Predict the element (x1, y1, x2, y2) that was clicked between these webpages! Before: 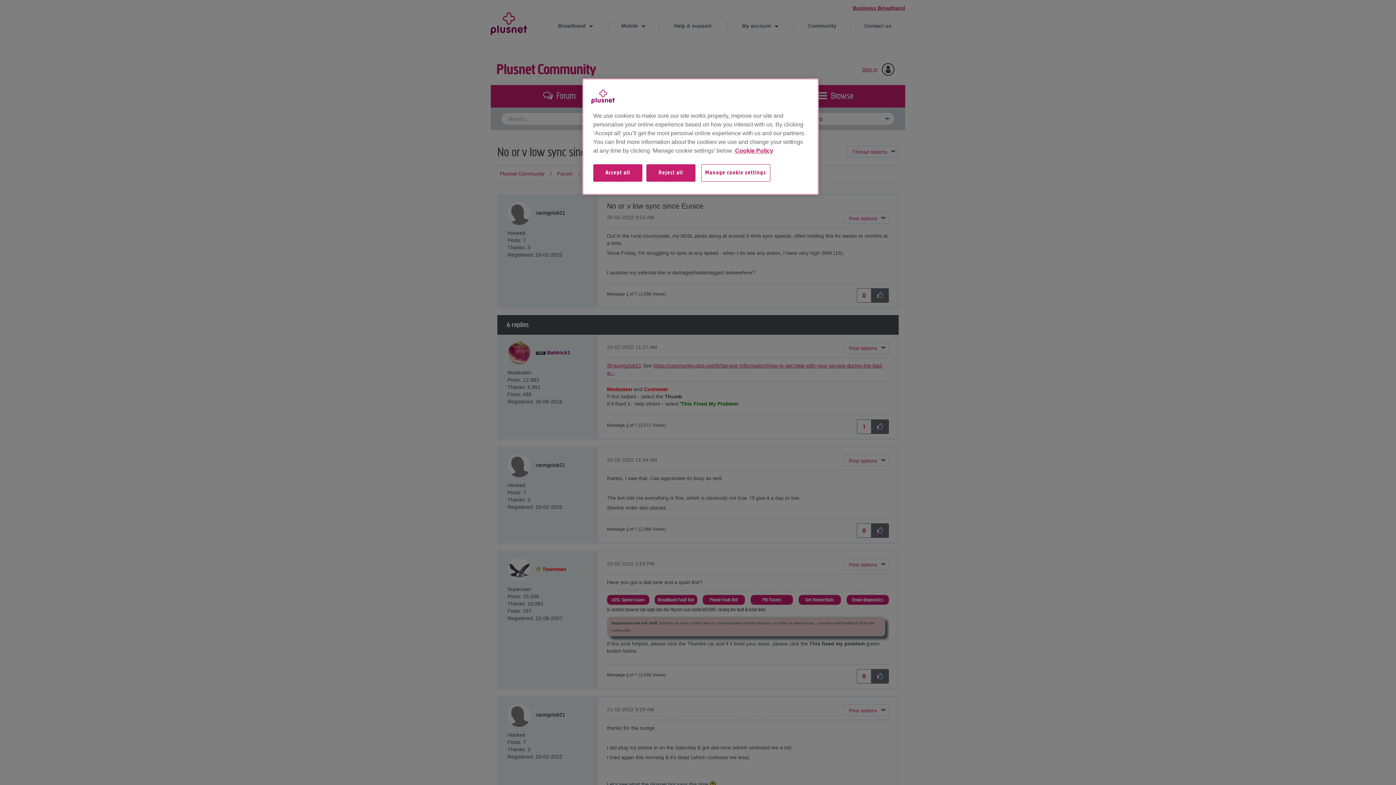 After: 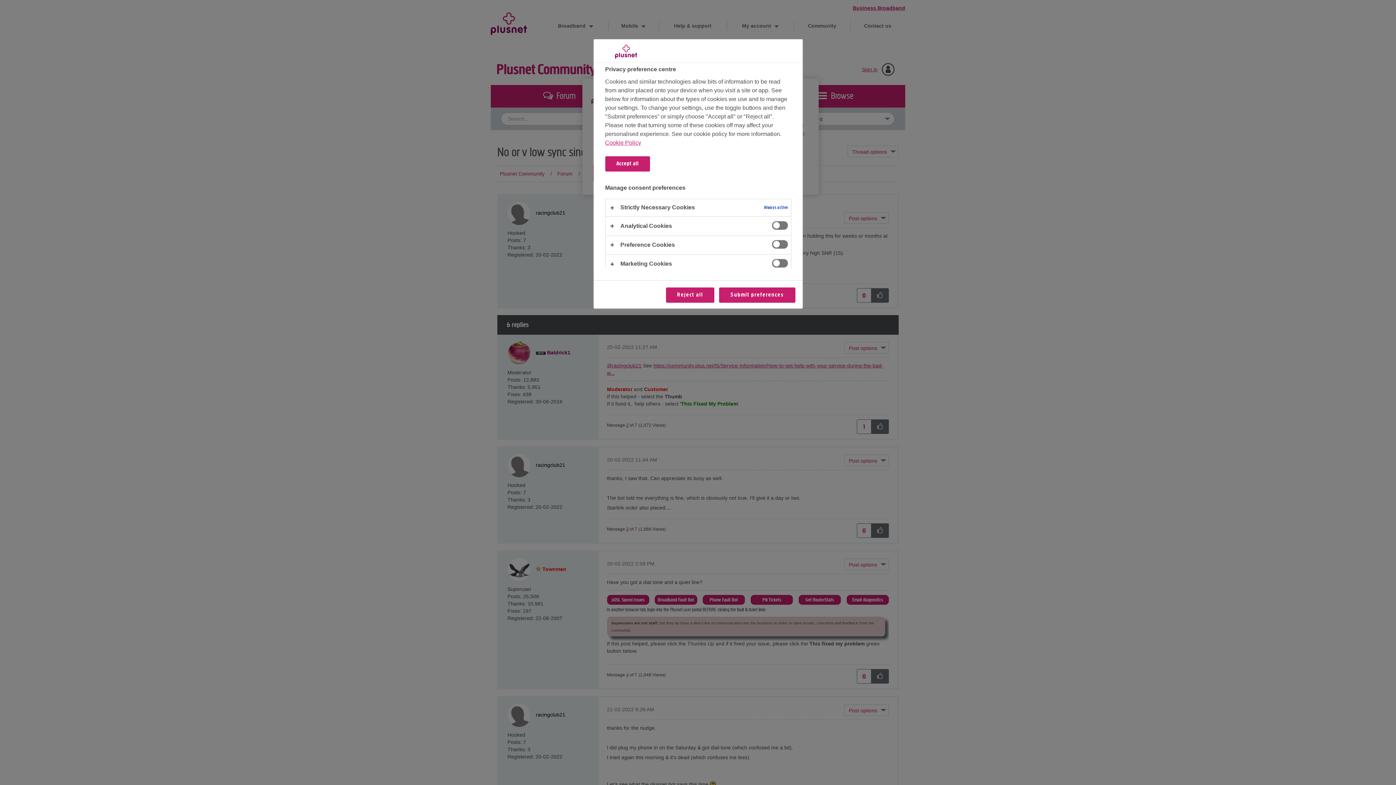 Action: bbox: (701, 164, 780, 189) label: Manage cookie settings